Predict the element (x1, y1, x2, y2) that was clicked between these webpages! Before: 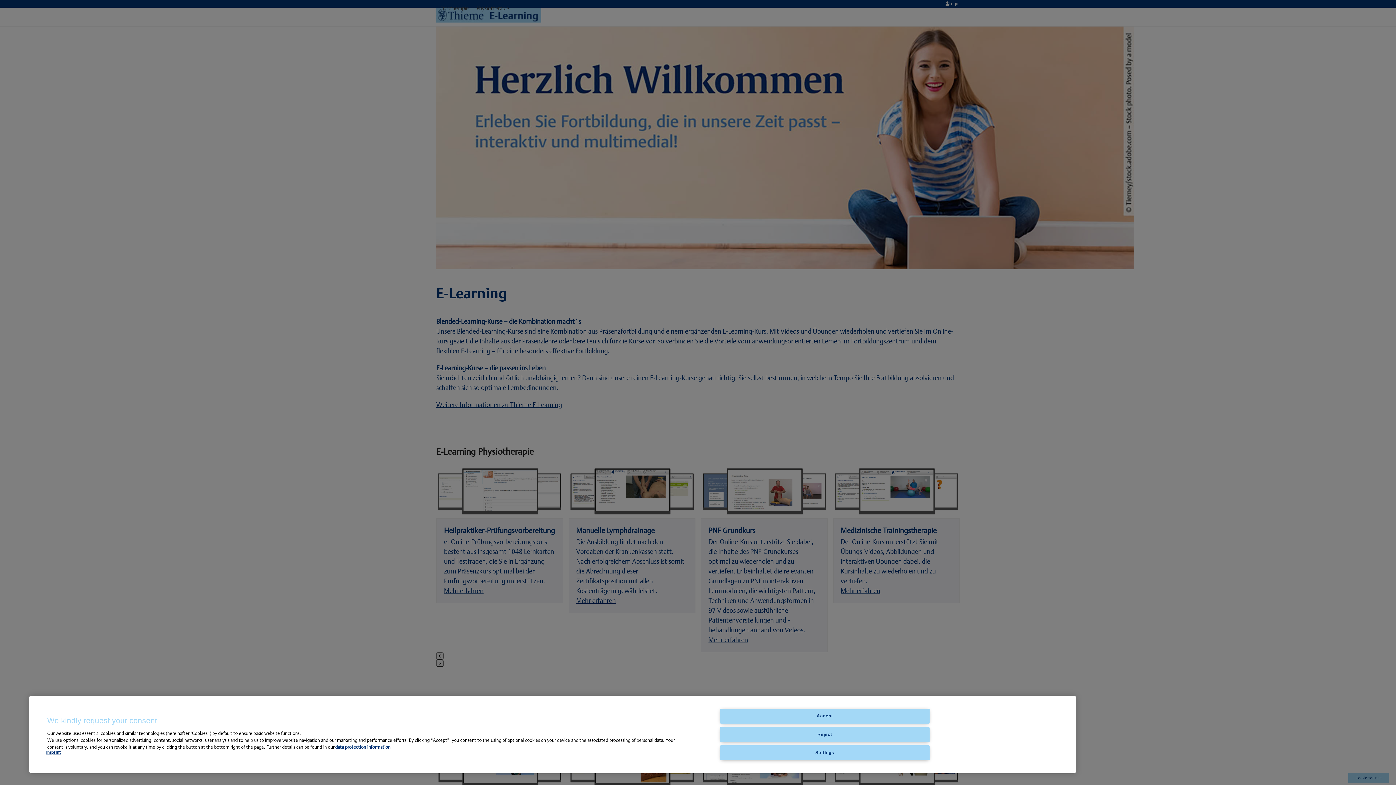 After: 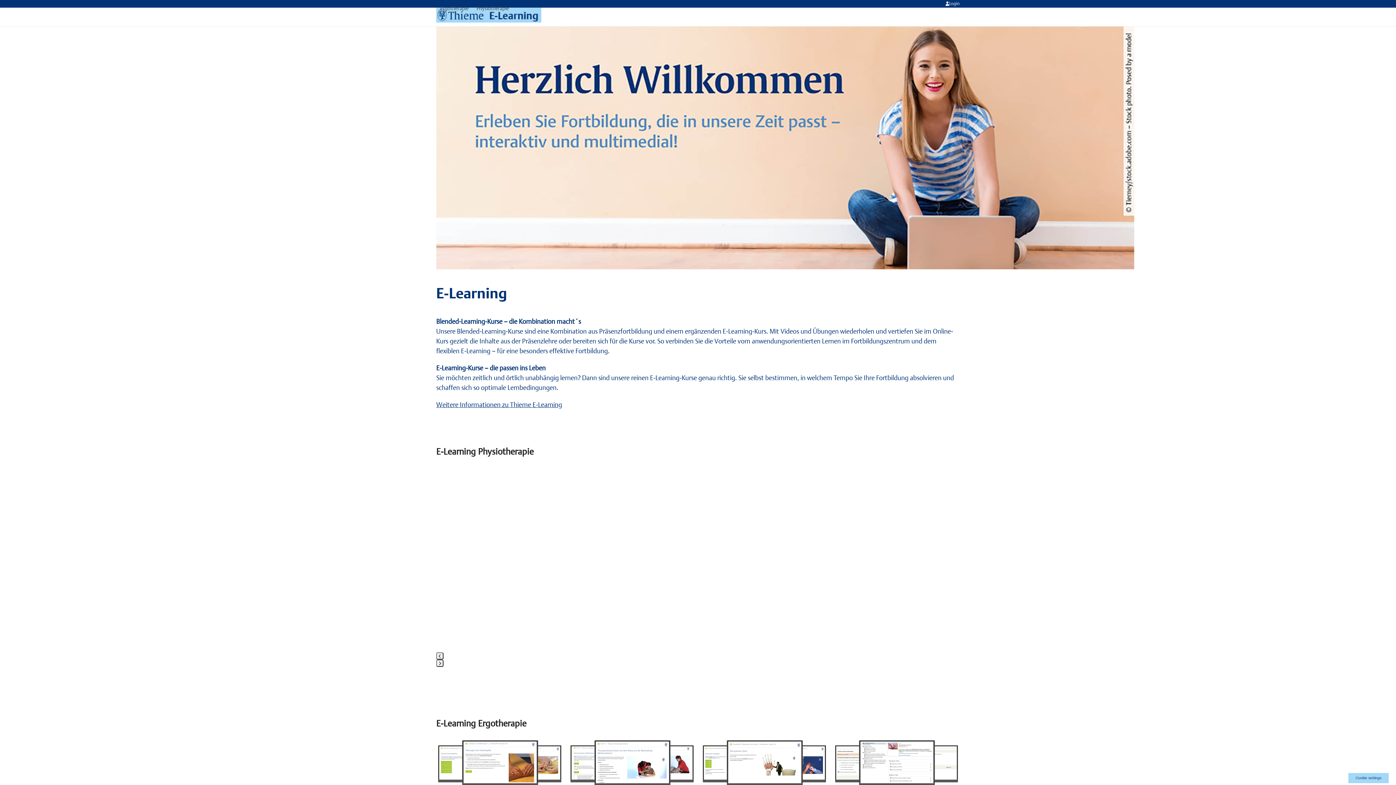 Action: bbox: (720, 709, 929, 724) label: Accept